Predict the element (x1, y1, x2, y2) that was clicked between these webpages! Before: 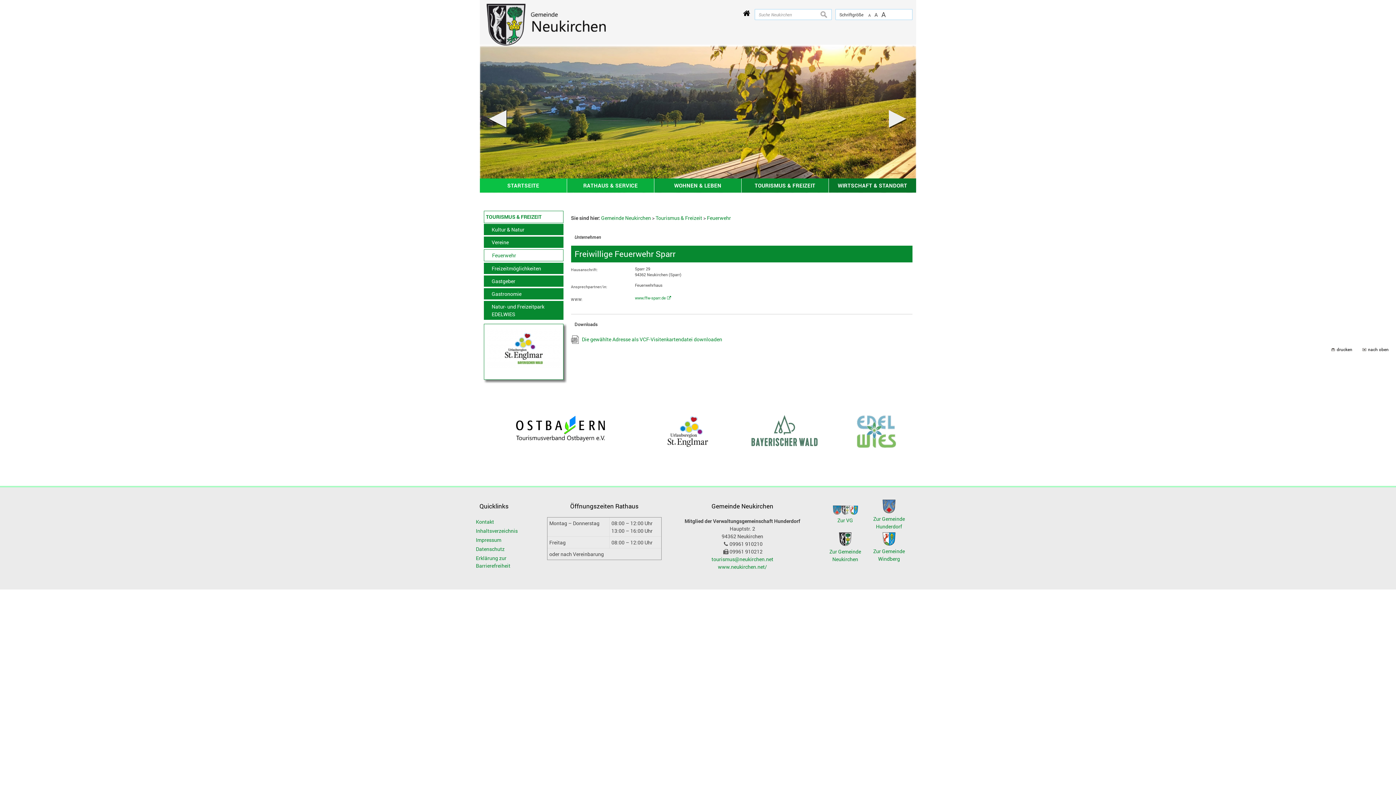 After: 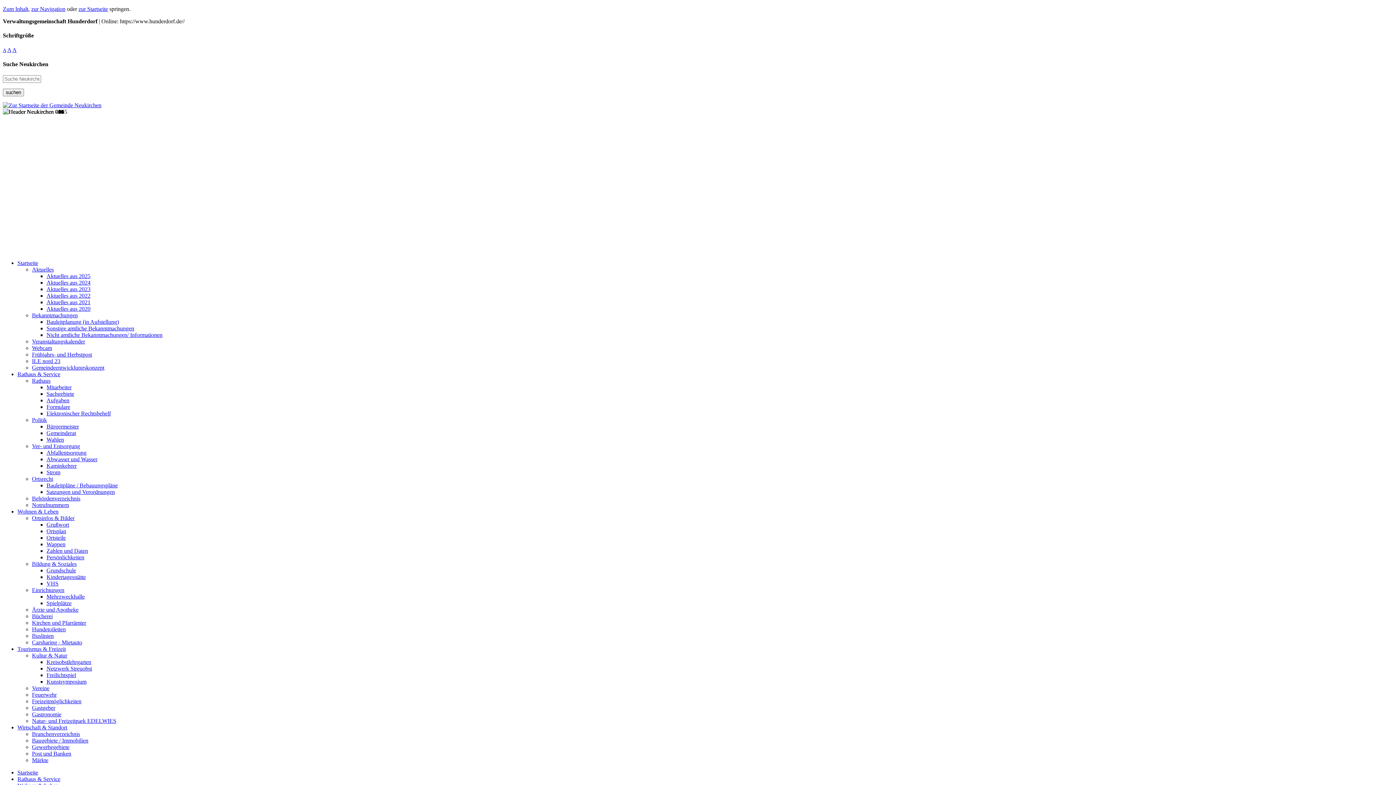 Action: bbox: (483, 275, 563, 286) label: Gastgeber